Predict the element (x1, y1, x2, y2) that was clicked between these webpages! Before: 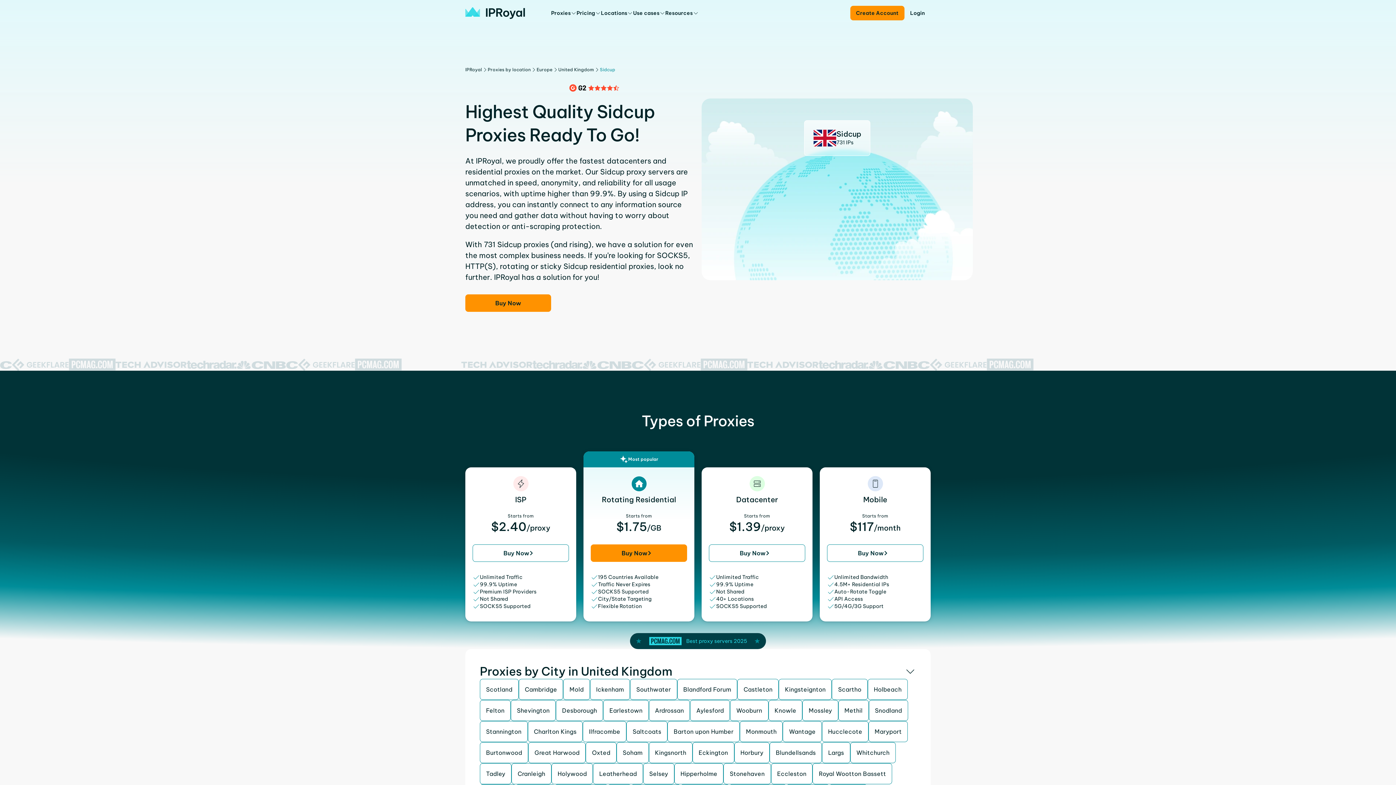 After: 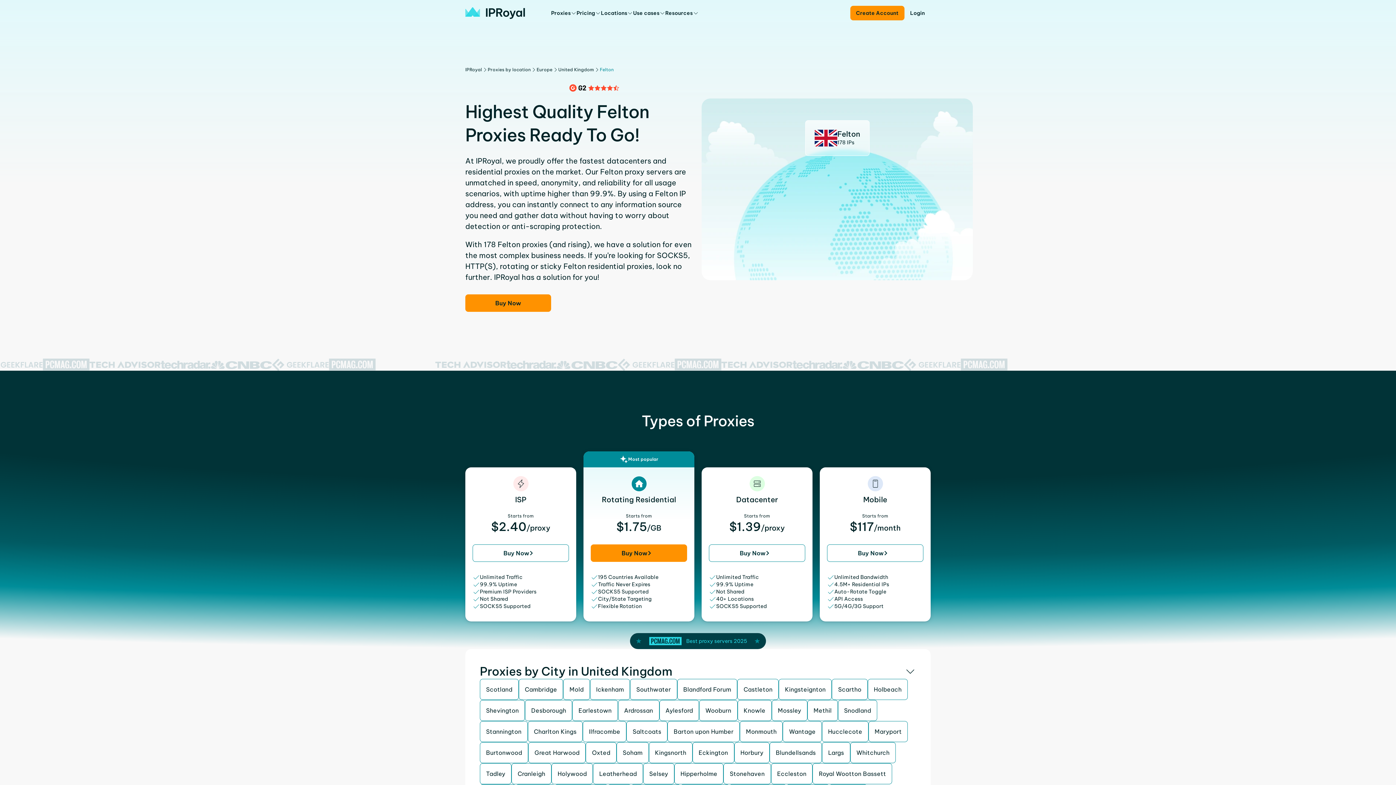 Action: bbox: (480, 700, 510, 721) label: Felton